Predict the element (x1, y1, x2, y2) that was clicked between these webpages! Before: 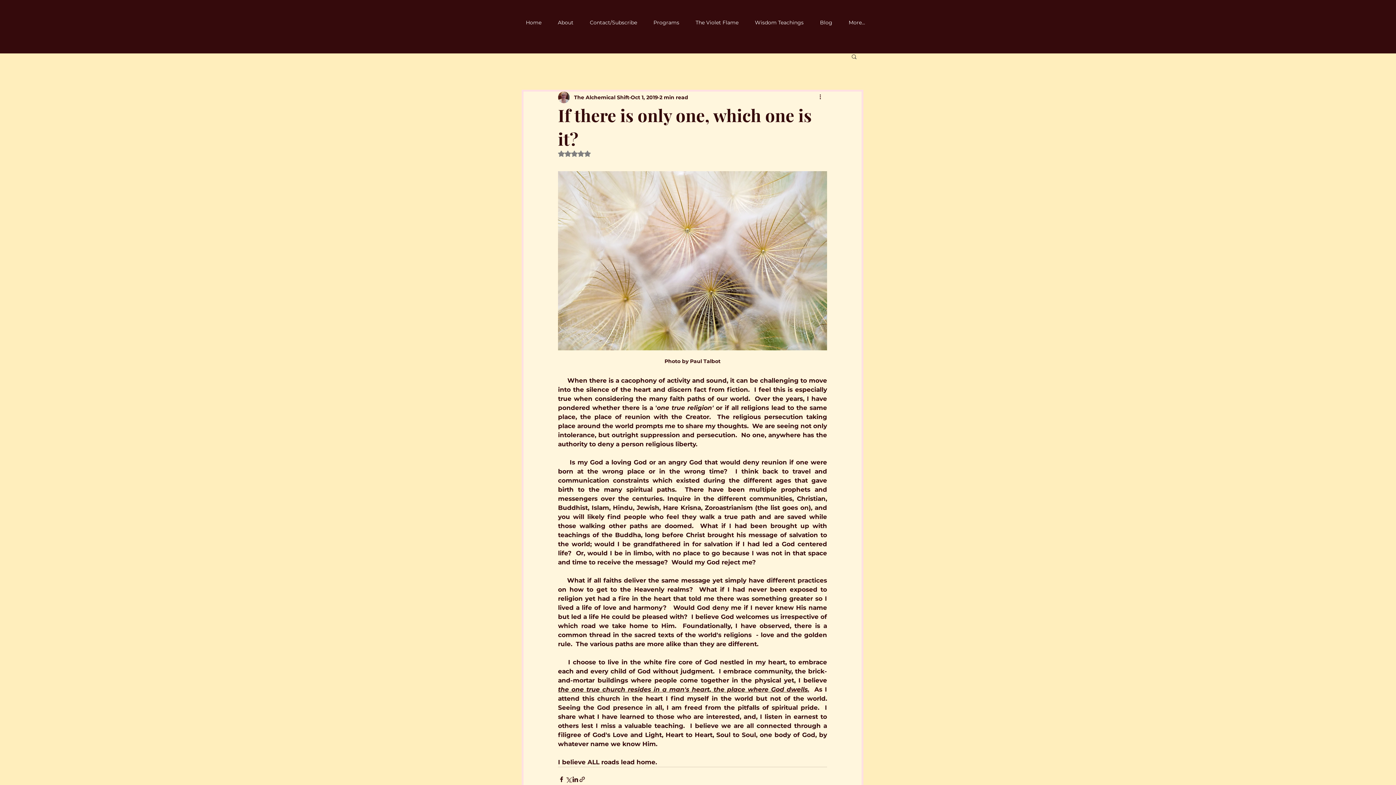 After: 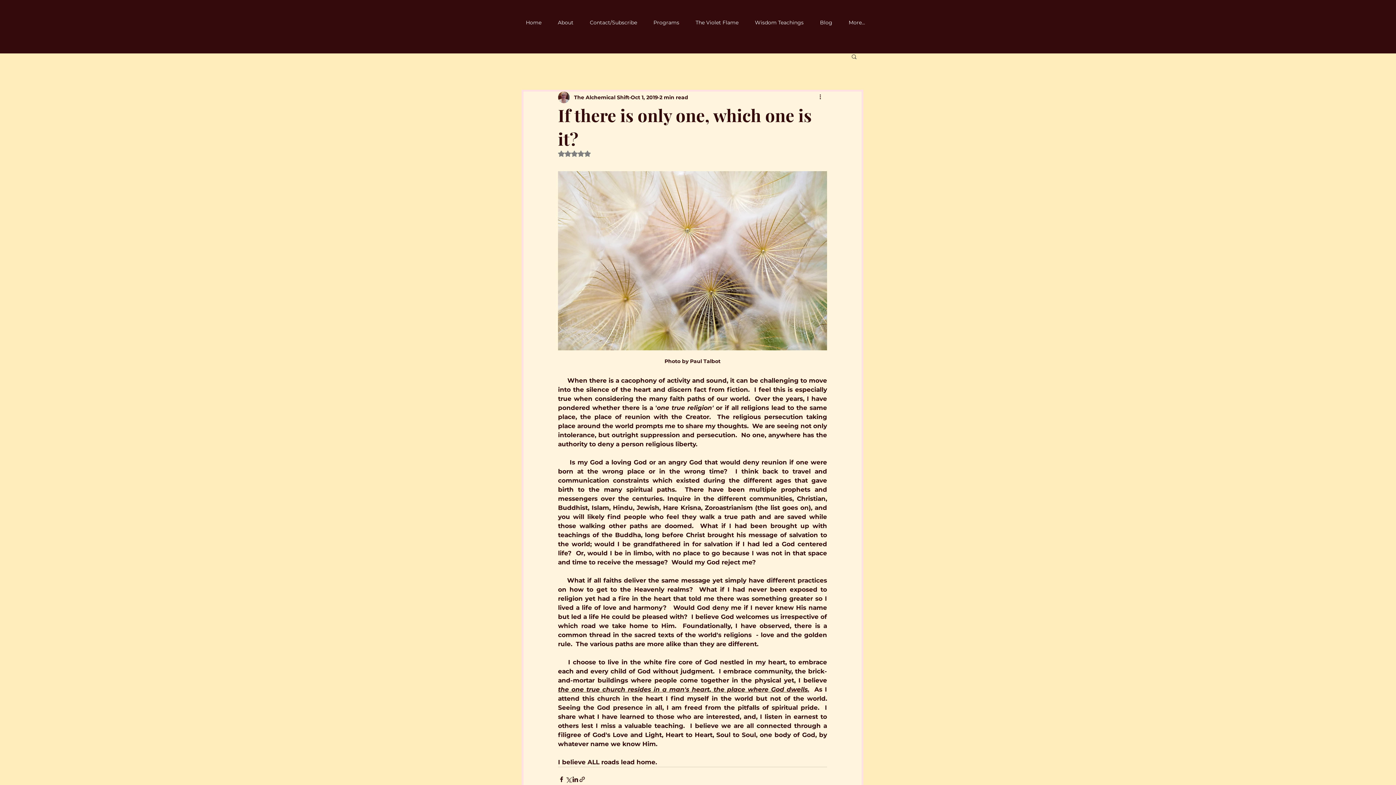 Action: label: More actions bbox: (818, 93, 827, 101)